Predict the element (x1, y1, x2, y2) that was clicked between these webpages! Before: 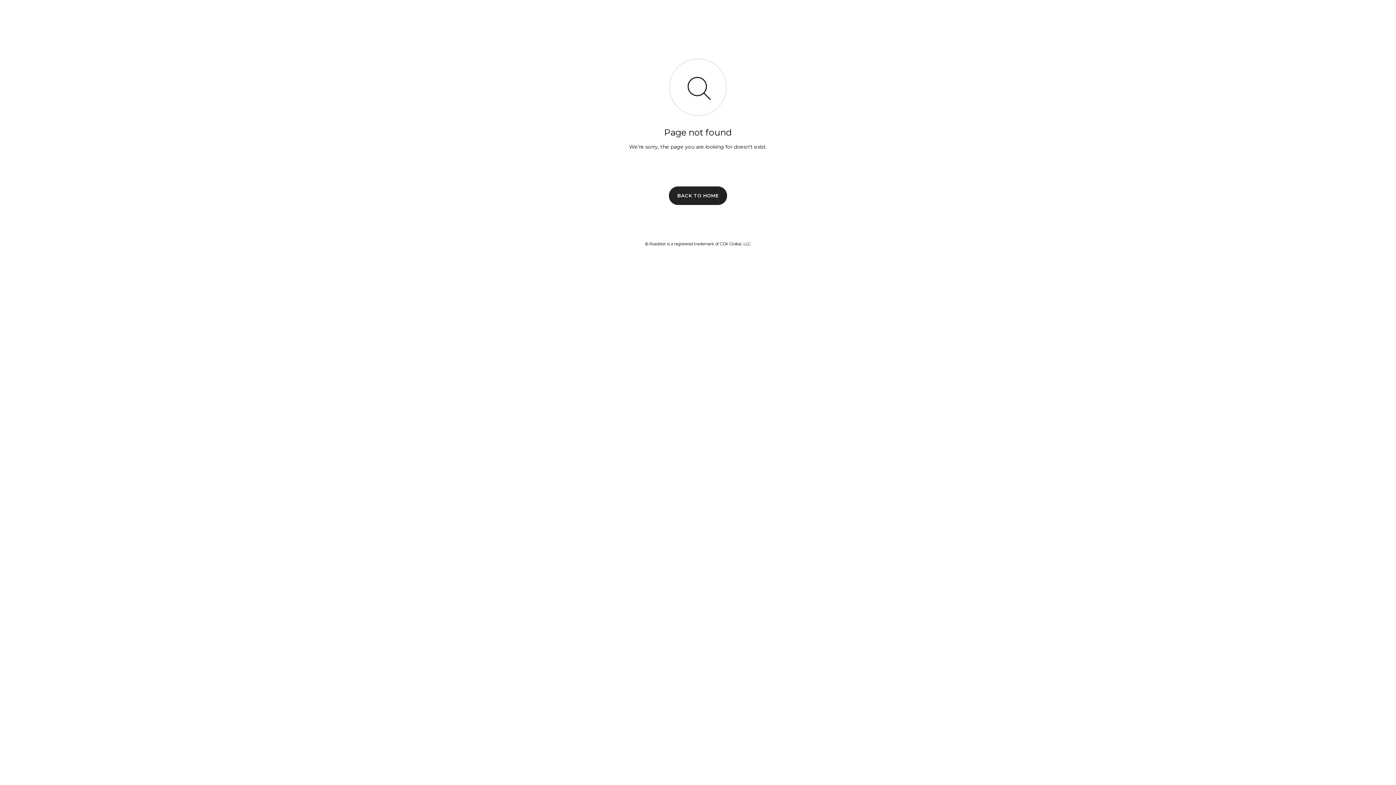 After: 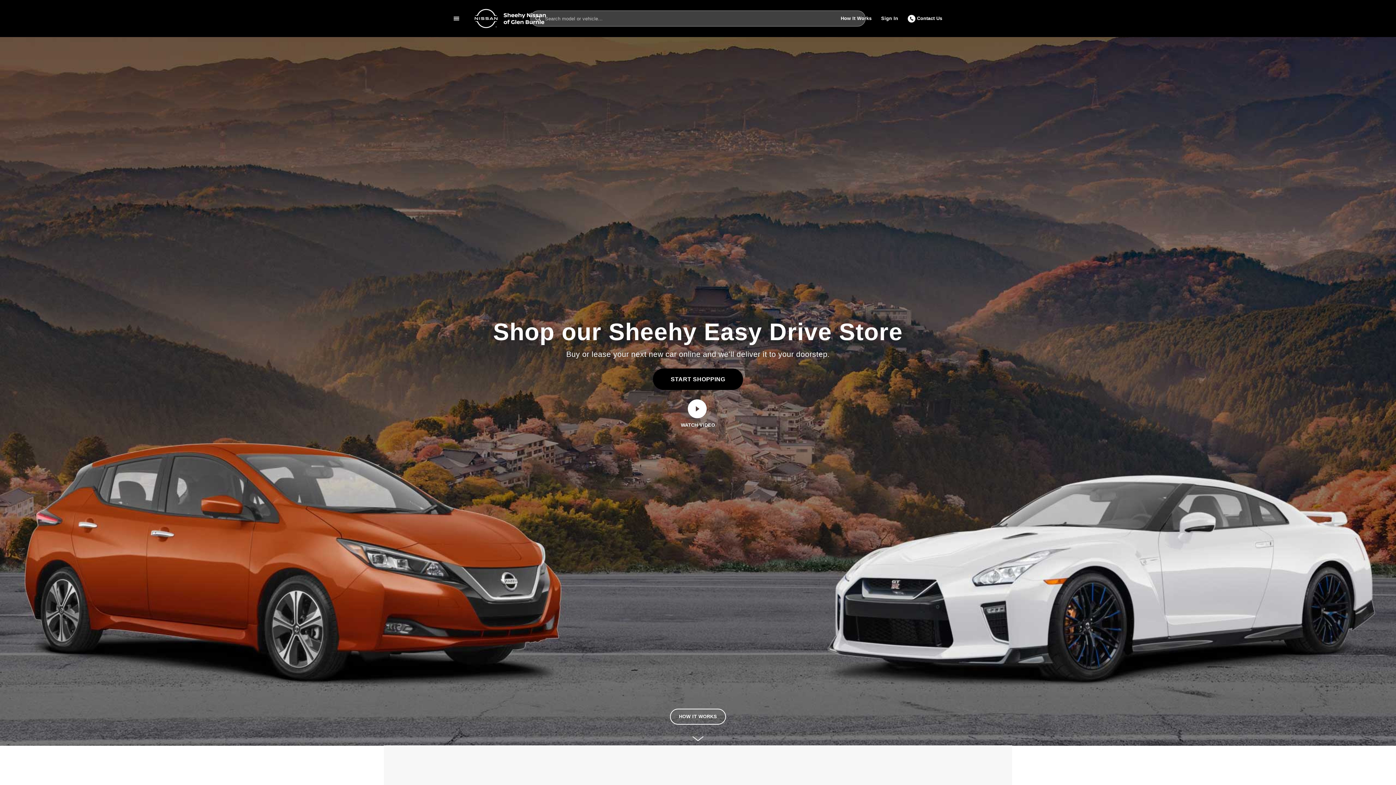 Action: label: BACK TO HOME bbox: (669, 186, 727, 204)